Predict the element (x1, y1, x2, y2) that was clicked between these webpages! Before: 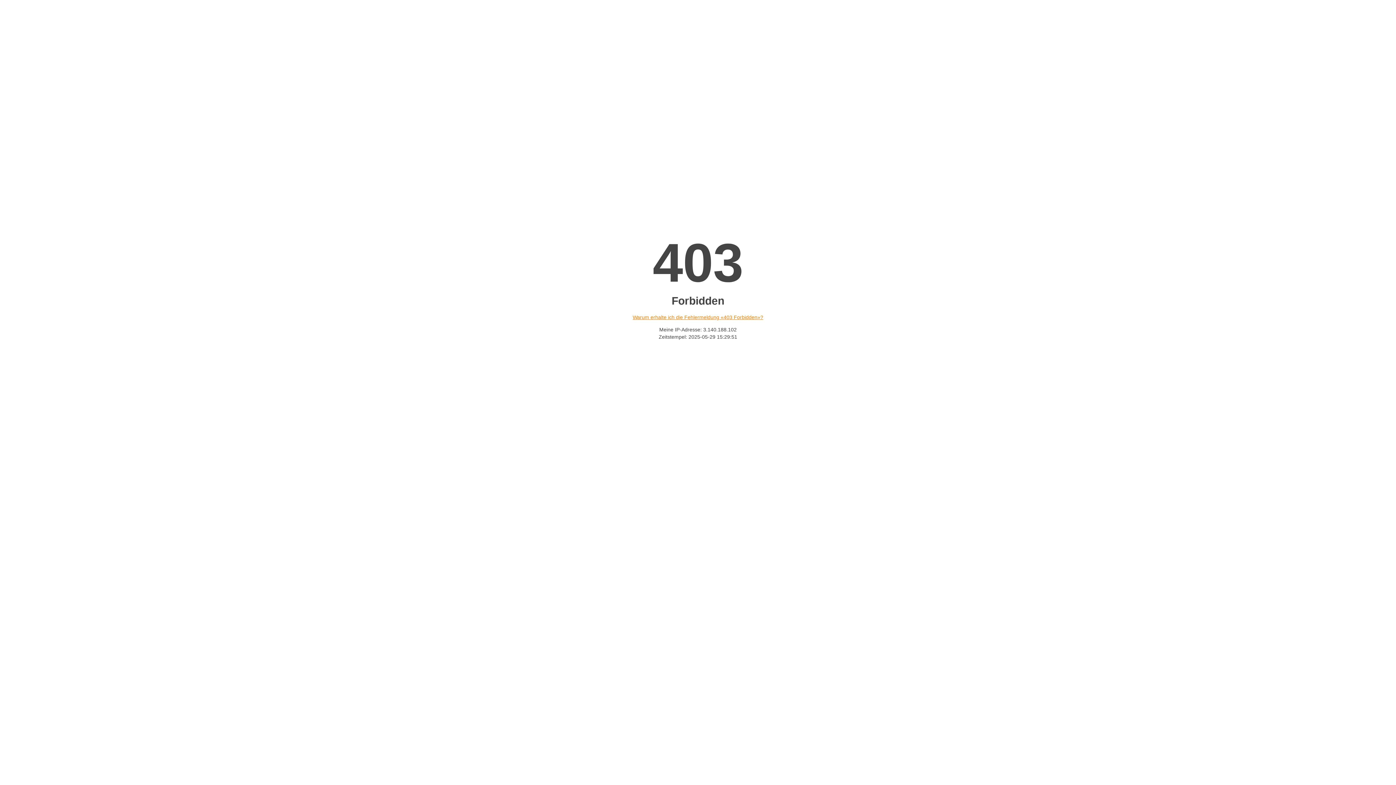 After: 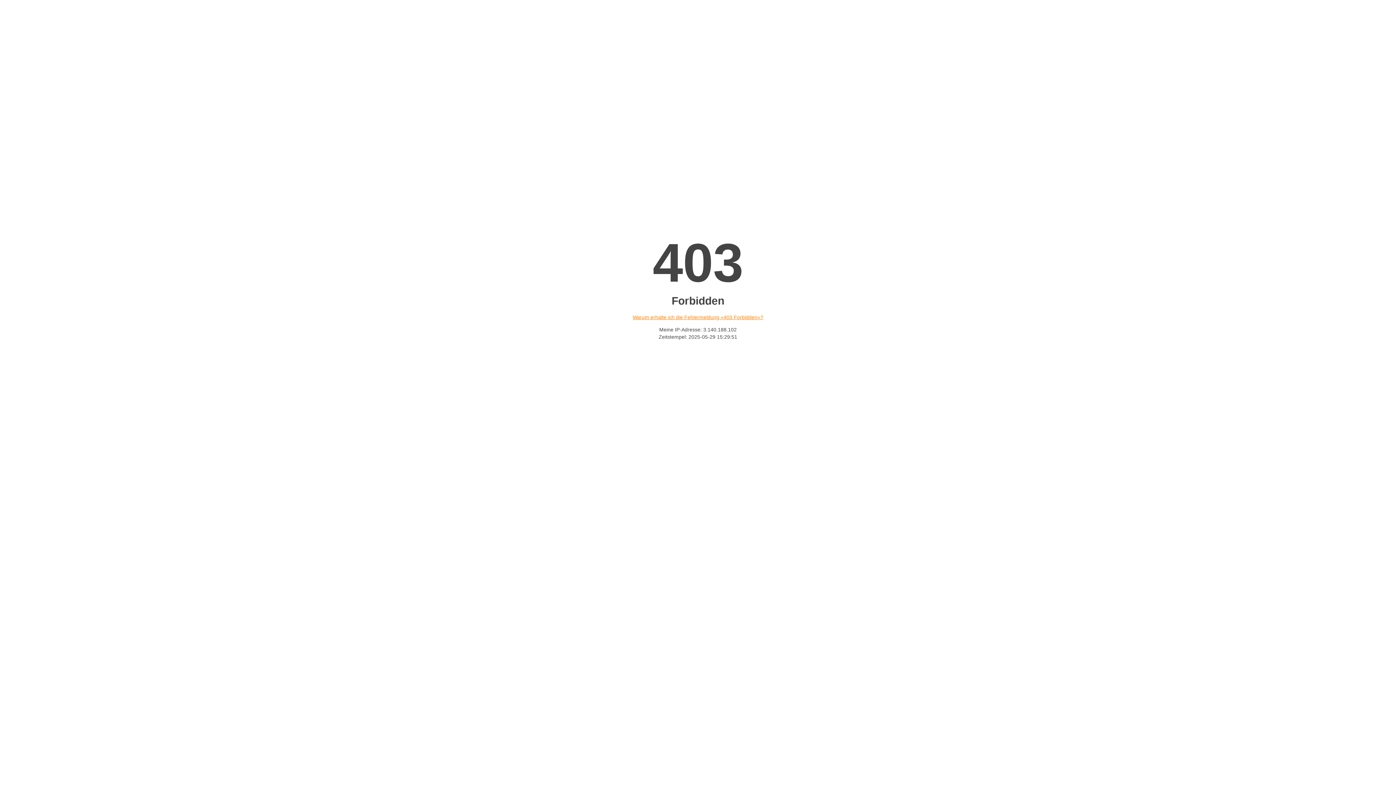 Action: label: Warum erhalte ich die Fehlermeldung «403 Forbidden»? bbox: (632, 314, 763, 320)